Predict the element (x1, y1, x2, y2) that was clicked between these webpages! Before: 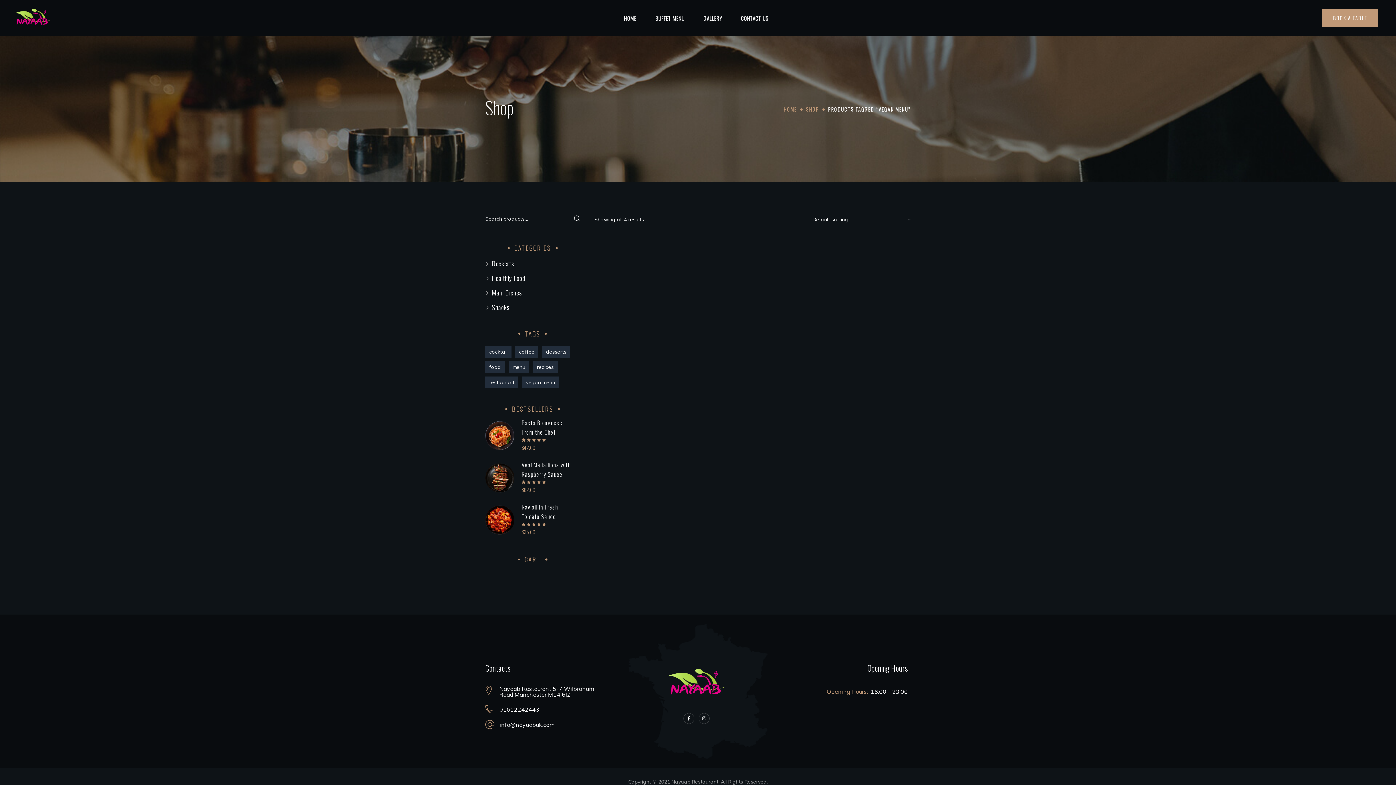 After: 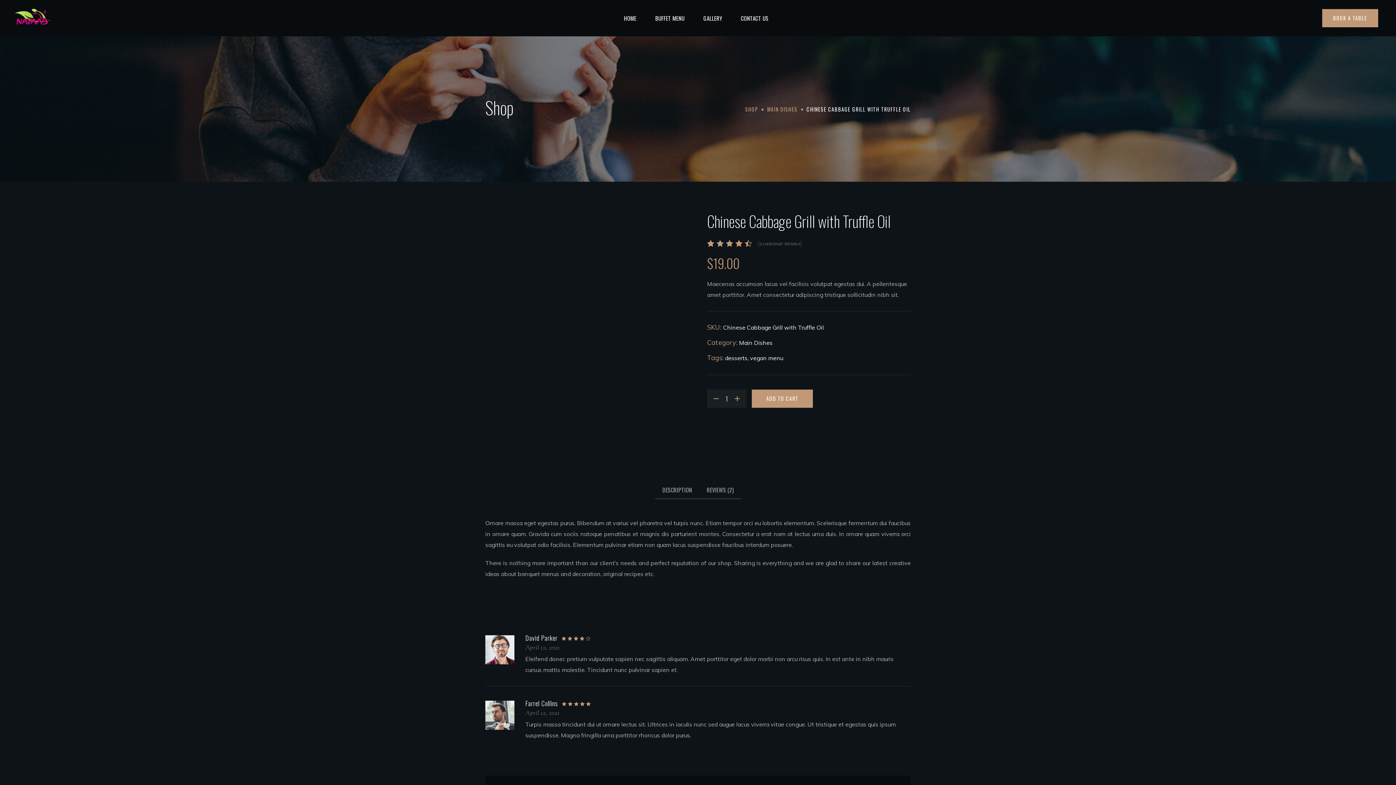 Action: bbox: (609, 431, 678, 500)